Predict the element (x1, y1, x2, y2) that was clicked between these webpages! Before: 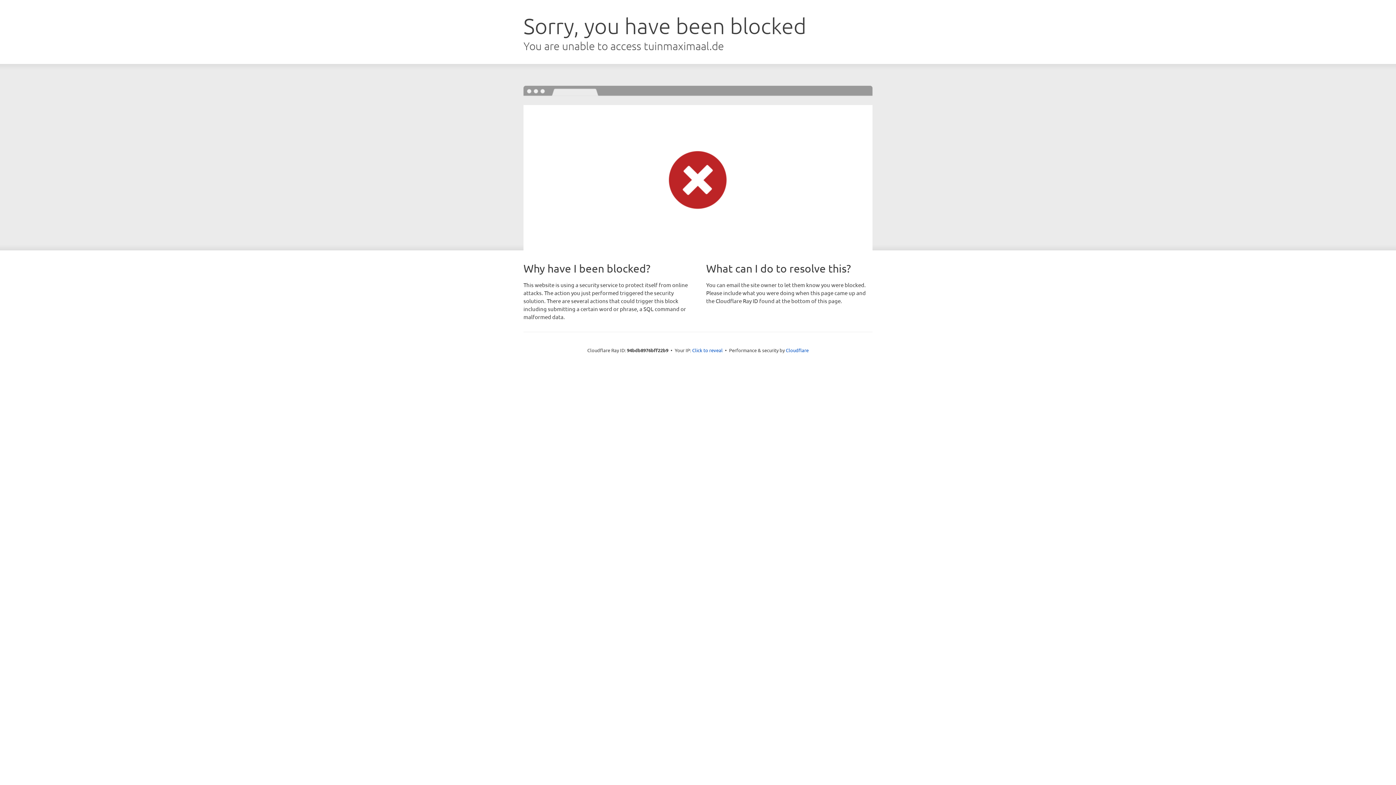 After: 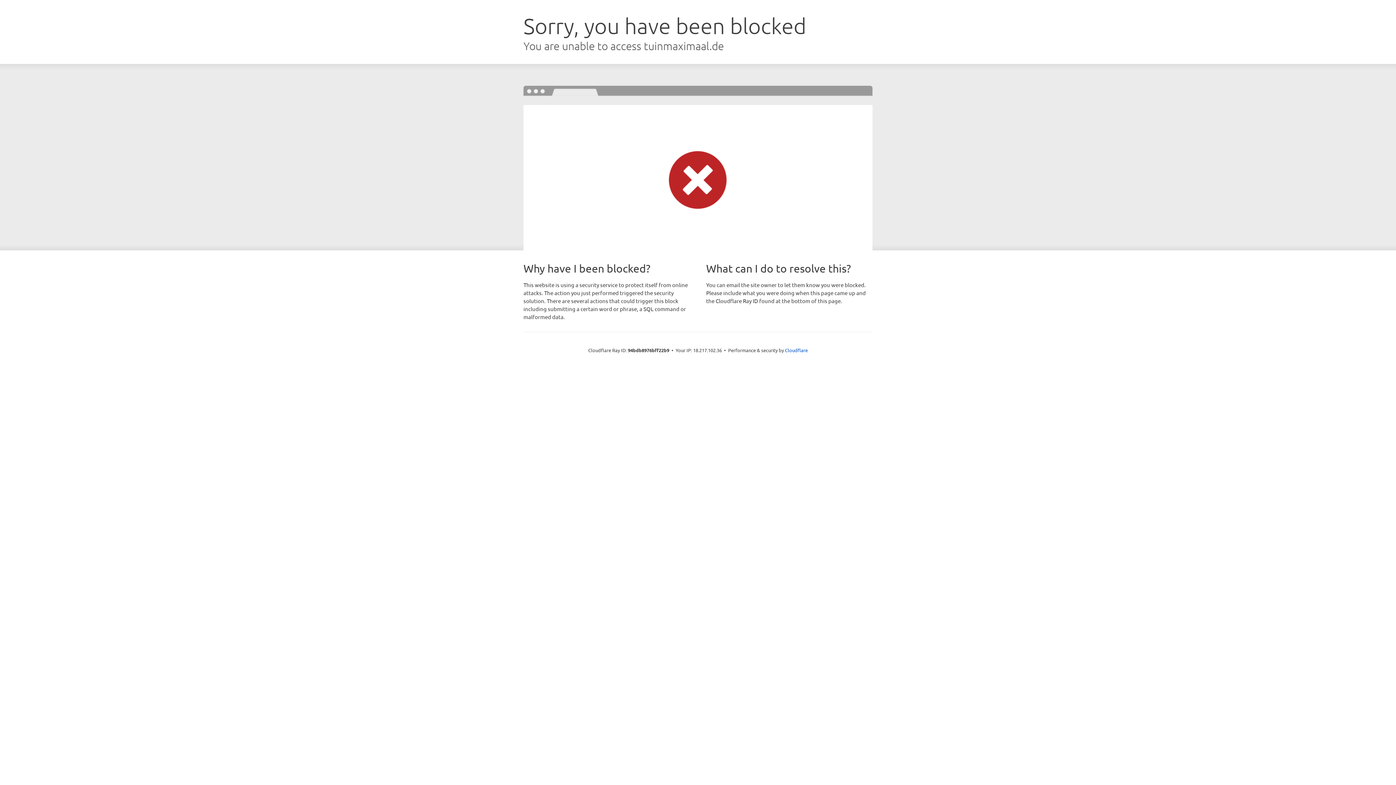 Action: bbox: (692, 346, 722, 353) label: Click to reveal